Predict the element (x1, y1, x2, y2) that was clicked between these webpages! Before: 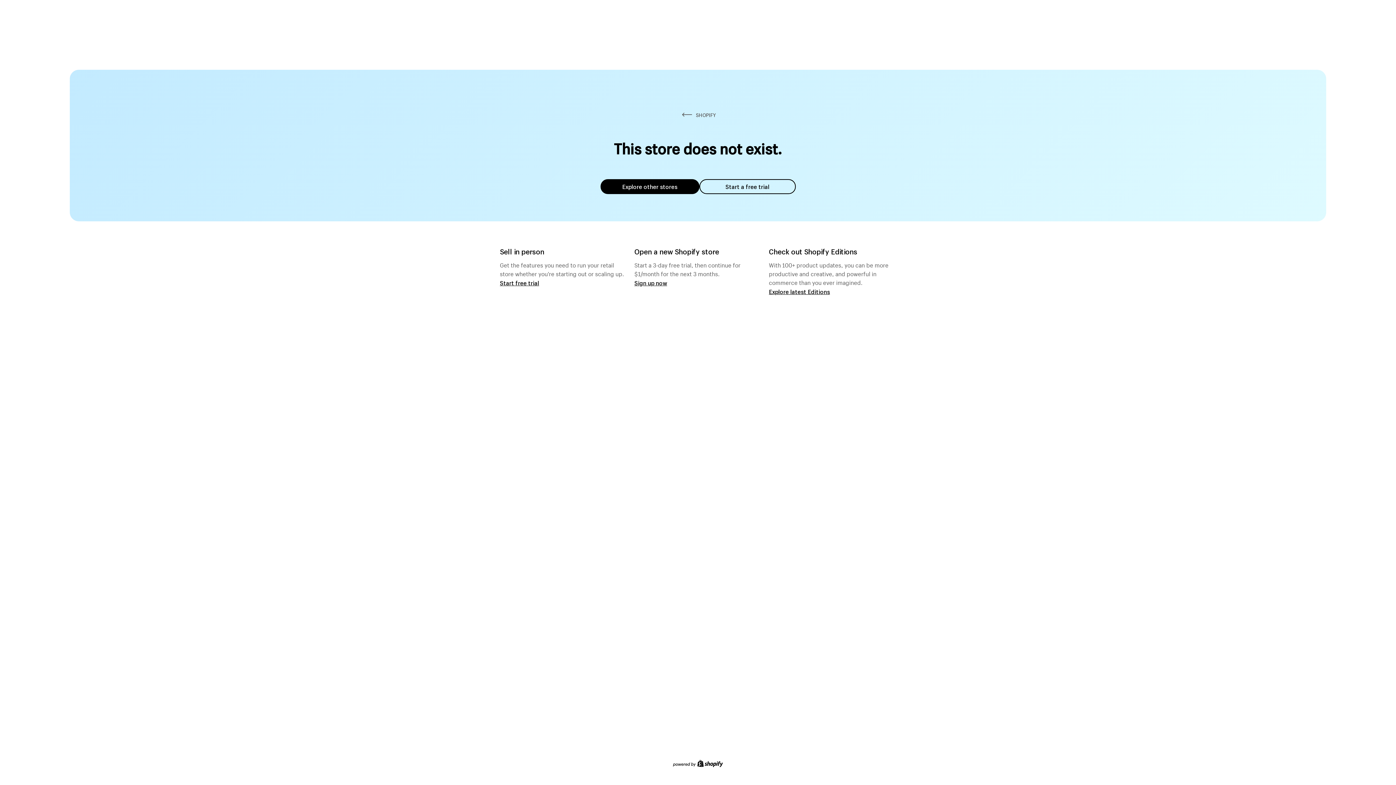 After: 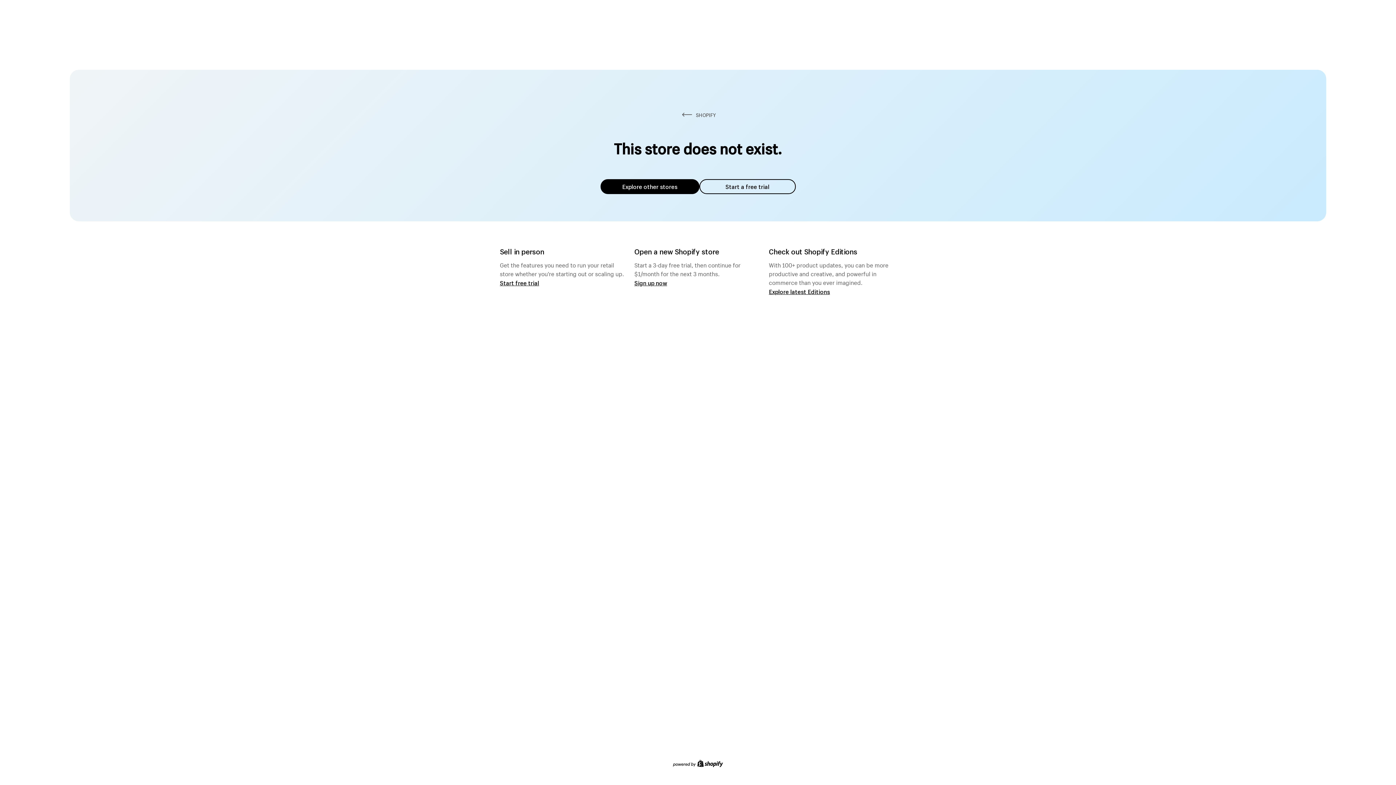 Action: bbox: (600, 179, 699, 194) label: Explore other stores